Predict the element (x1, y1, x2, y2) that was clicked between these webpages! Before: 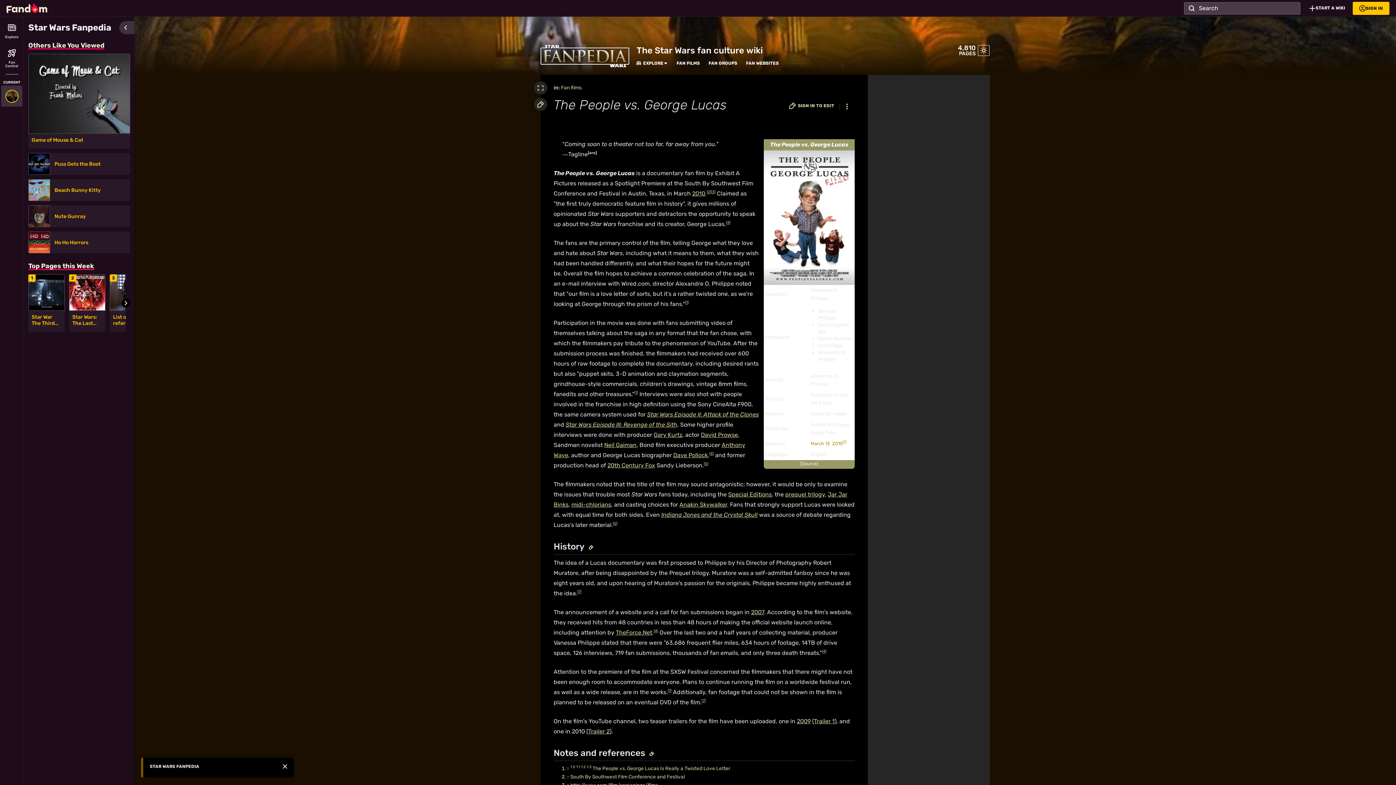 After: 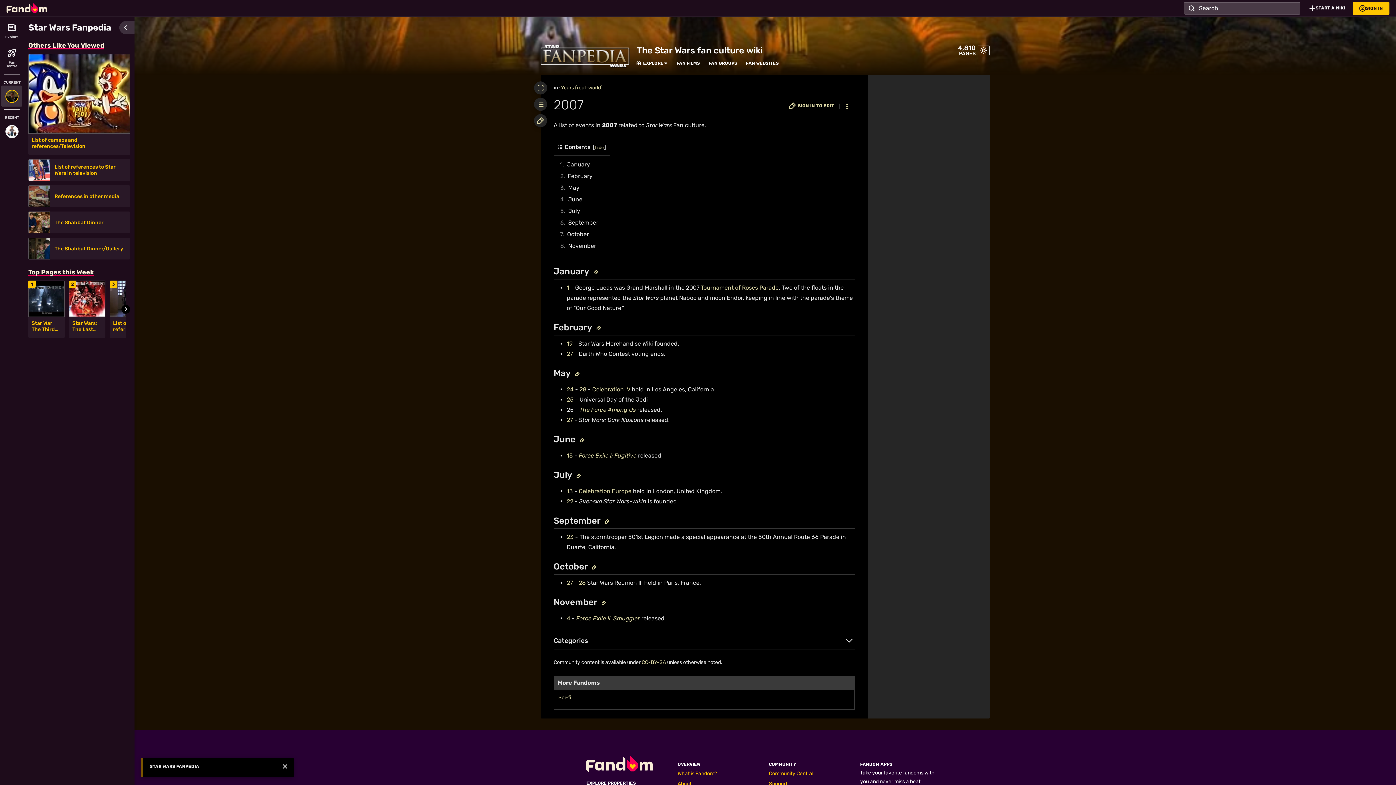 Action: bbox: (751, 609, 764, 616) label: 2007